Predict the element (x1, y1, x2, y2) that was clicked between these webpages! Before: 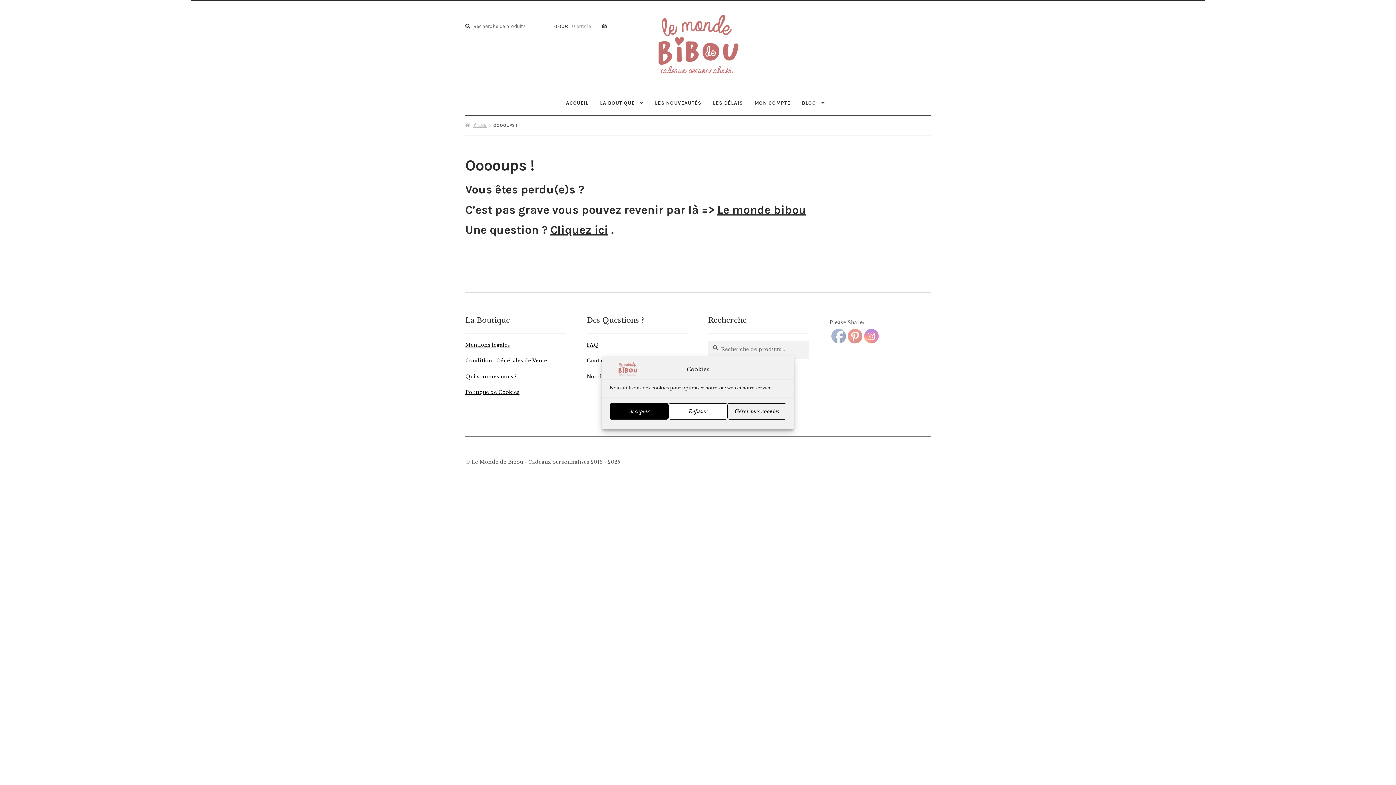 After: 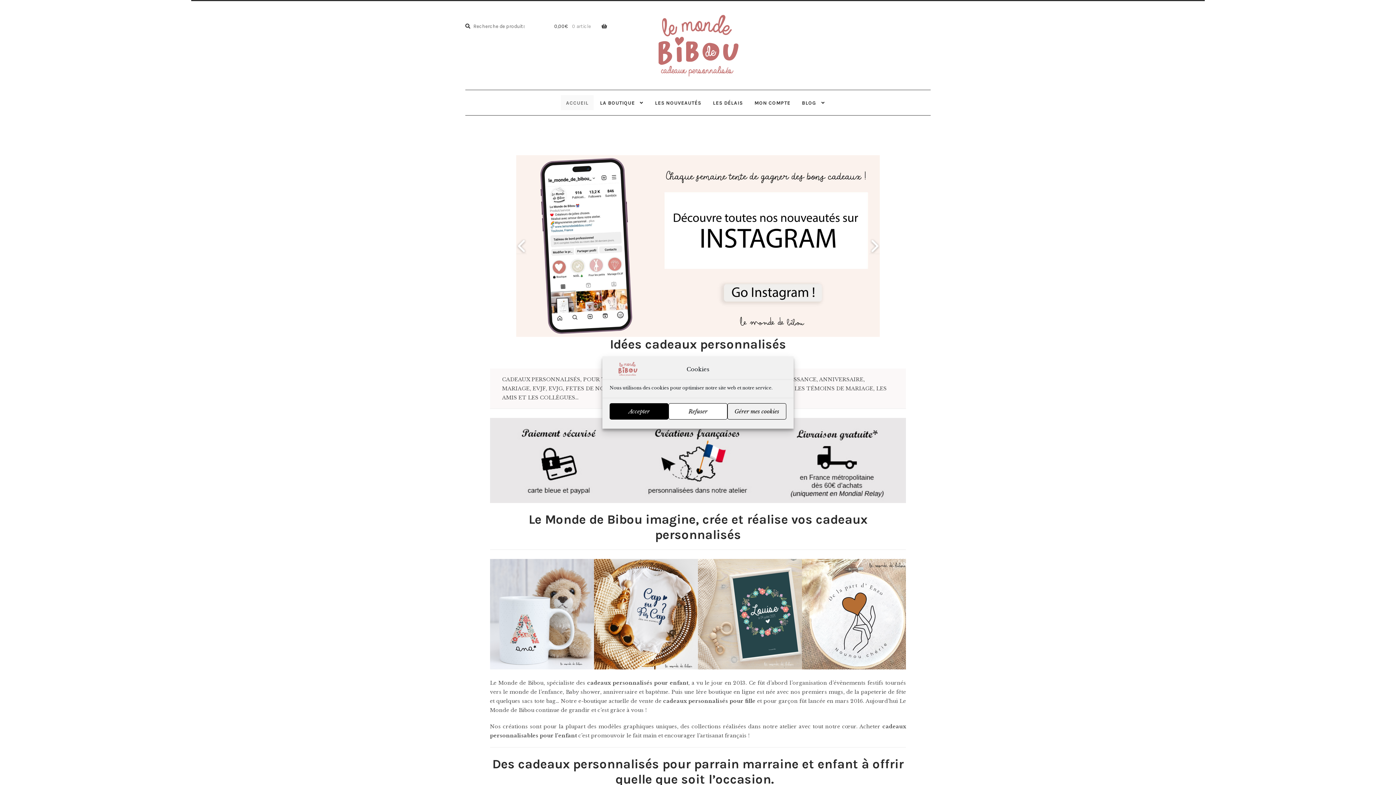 Action: bbox: (561, 95, 593, 110) label: ACCUEIL